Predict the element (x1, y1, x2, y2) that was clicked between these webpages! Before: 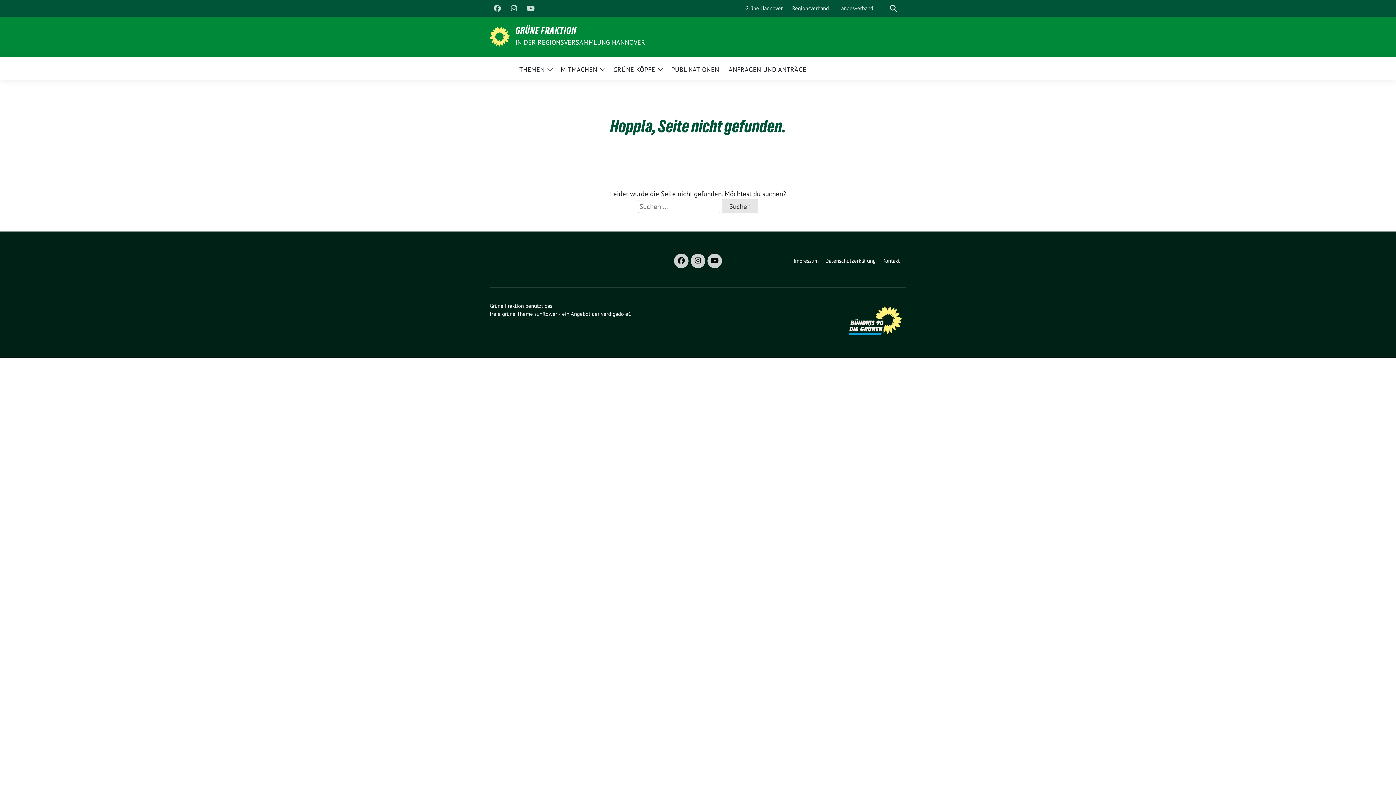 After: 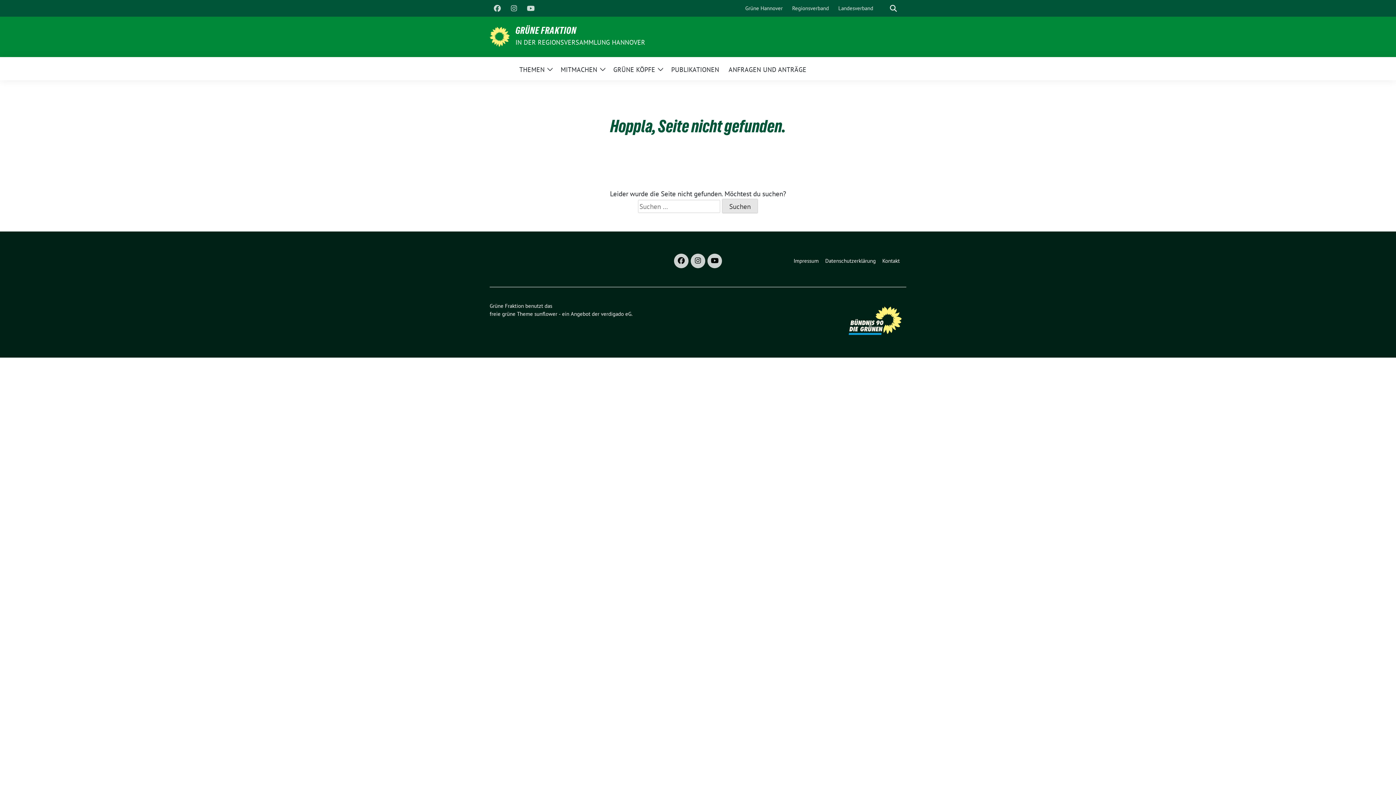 Action: bbox: (523, 1, 538, 15)